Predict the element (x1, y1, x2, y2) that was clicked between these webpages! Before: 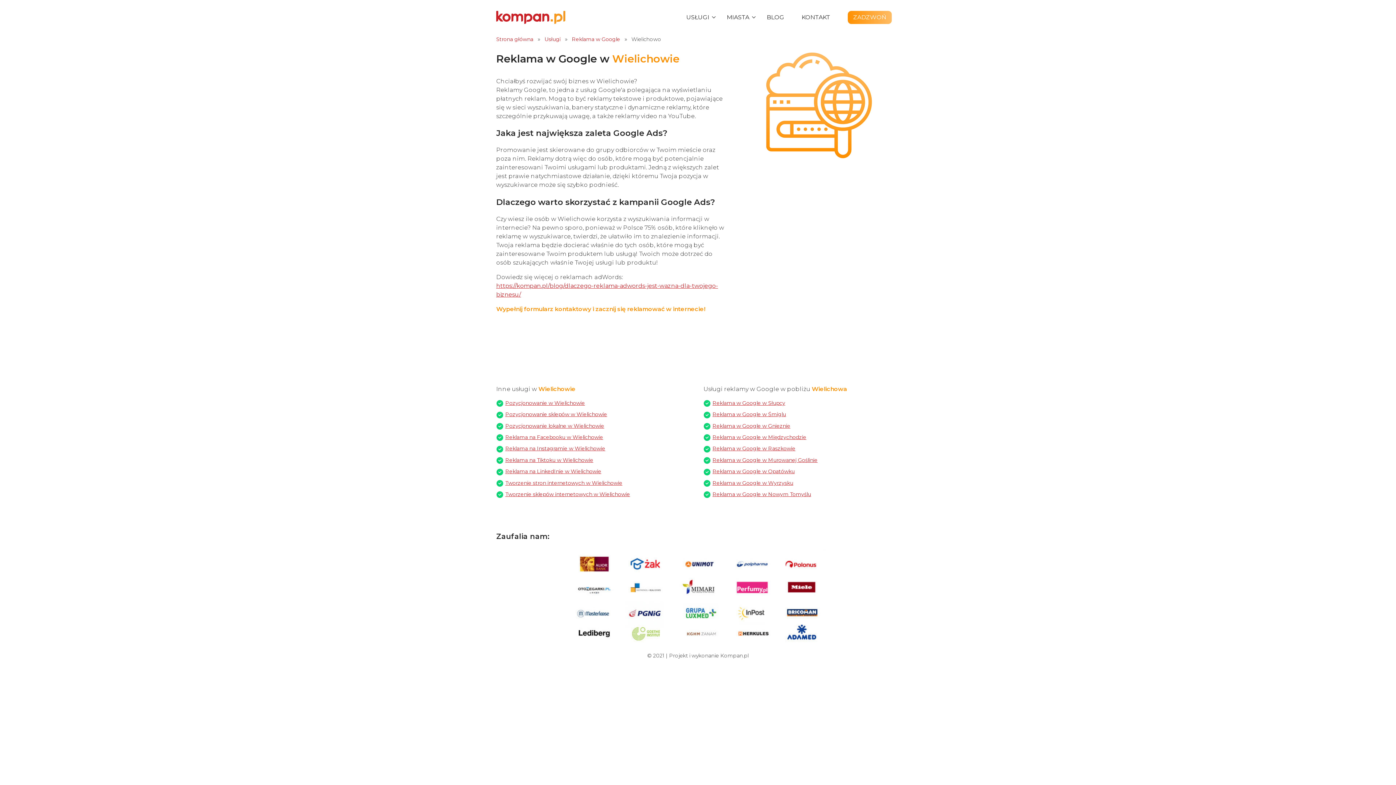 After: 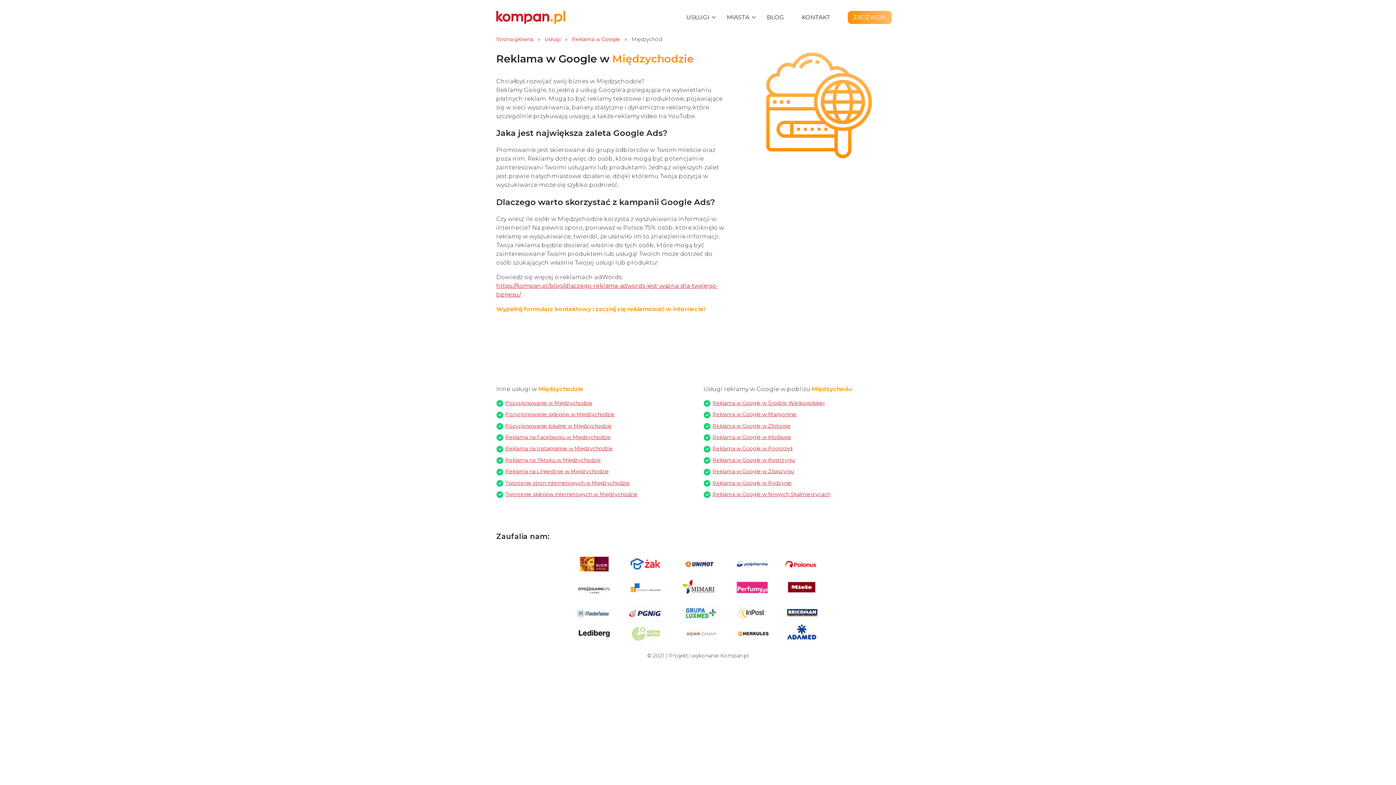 Action: bbox: (712, 434, 806, 440) label: Reklama w Google w Międzychodzie